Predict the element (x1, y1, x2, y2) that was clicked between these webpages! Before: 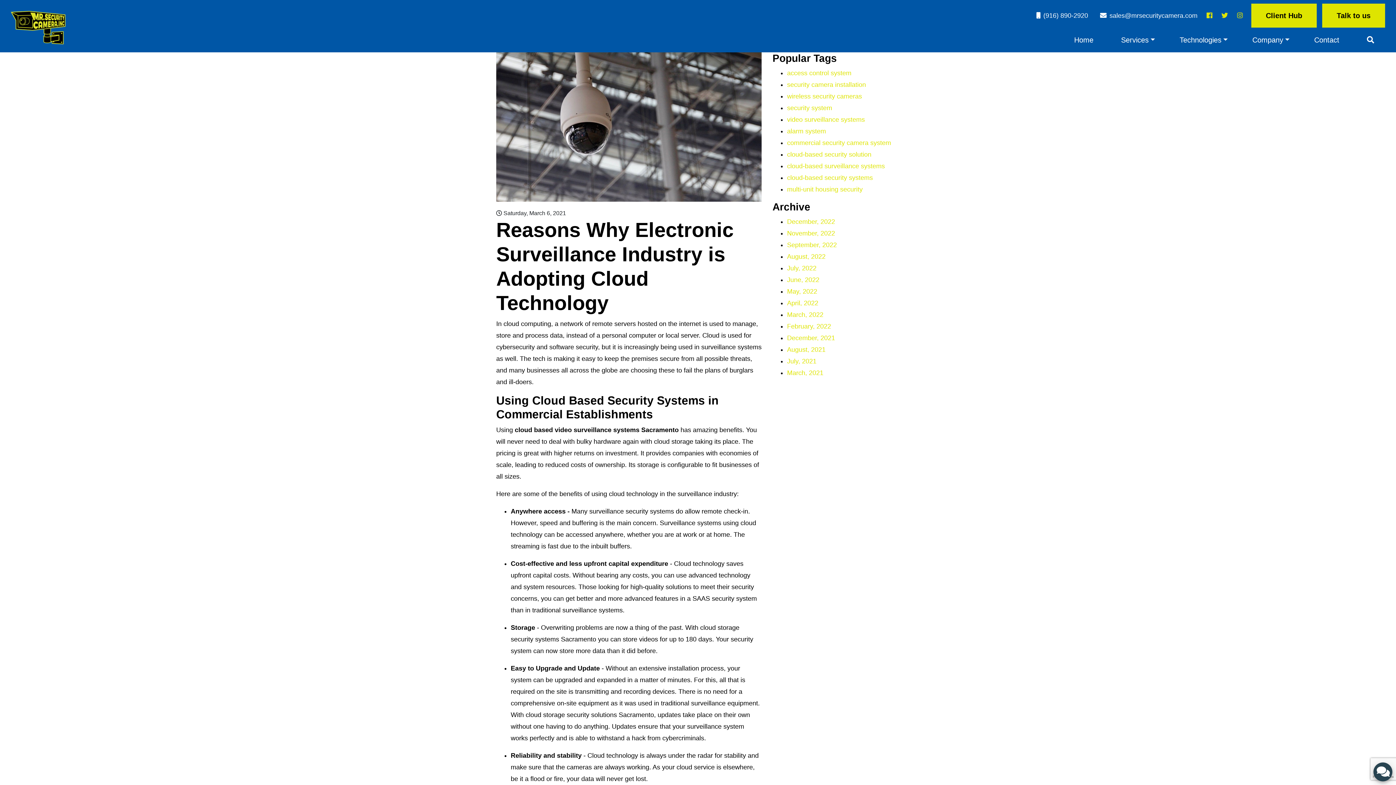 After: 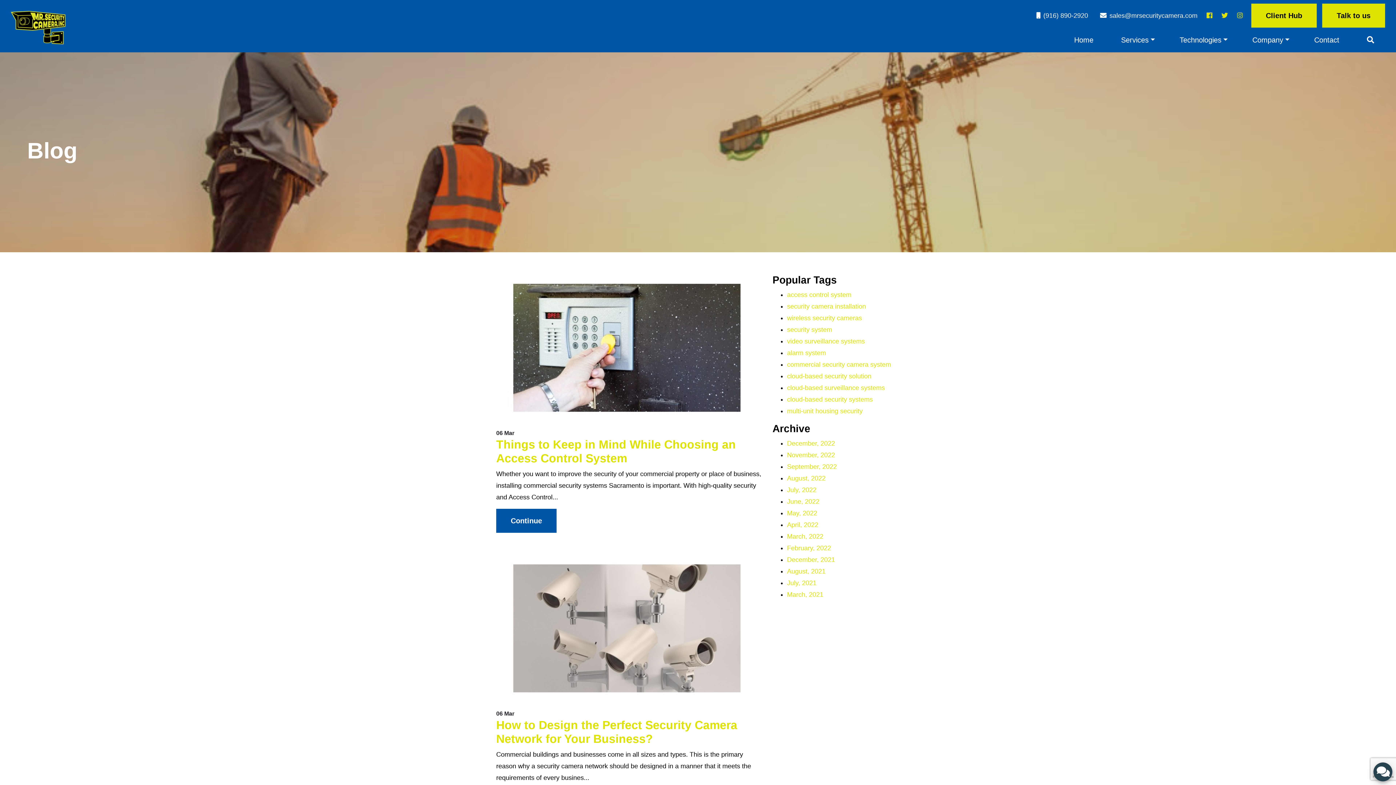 Action: label: March, 2021 bbox: (787, 369, 823, 376)